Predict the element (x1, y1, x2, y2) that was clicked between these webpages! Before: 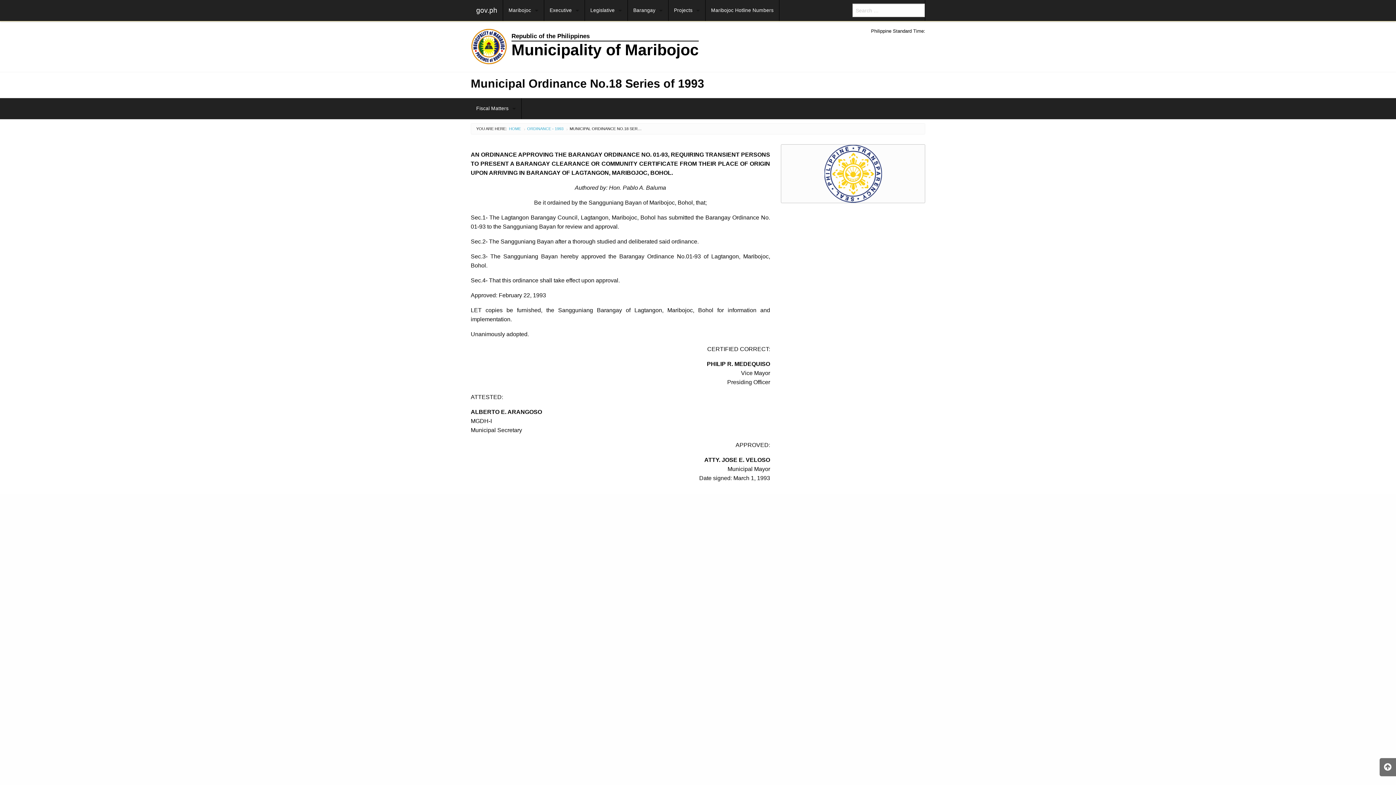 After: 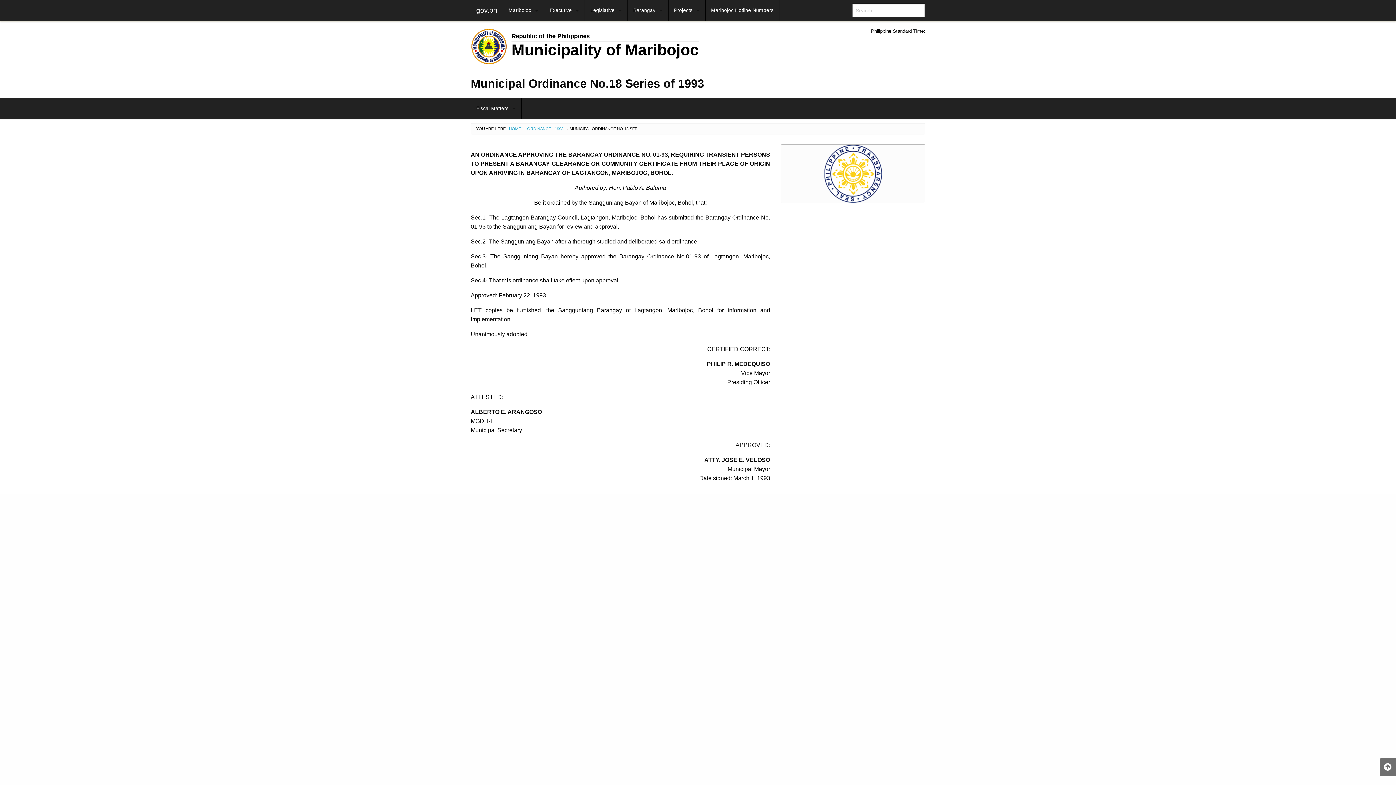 Action: bbox: (824, 170, 882, 176)